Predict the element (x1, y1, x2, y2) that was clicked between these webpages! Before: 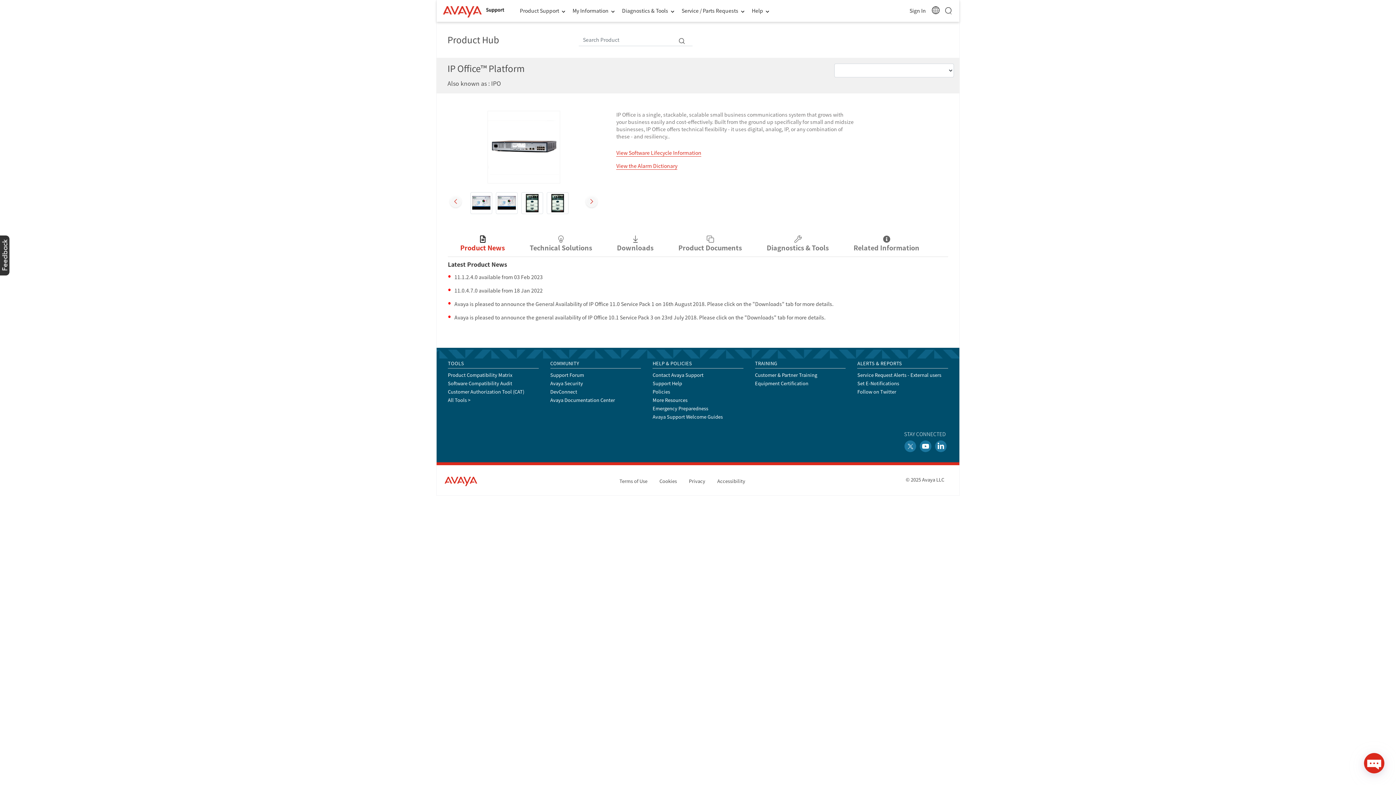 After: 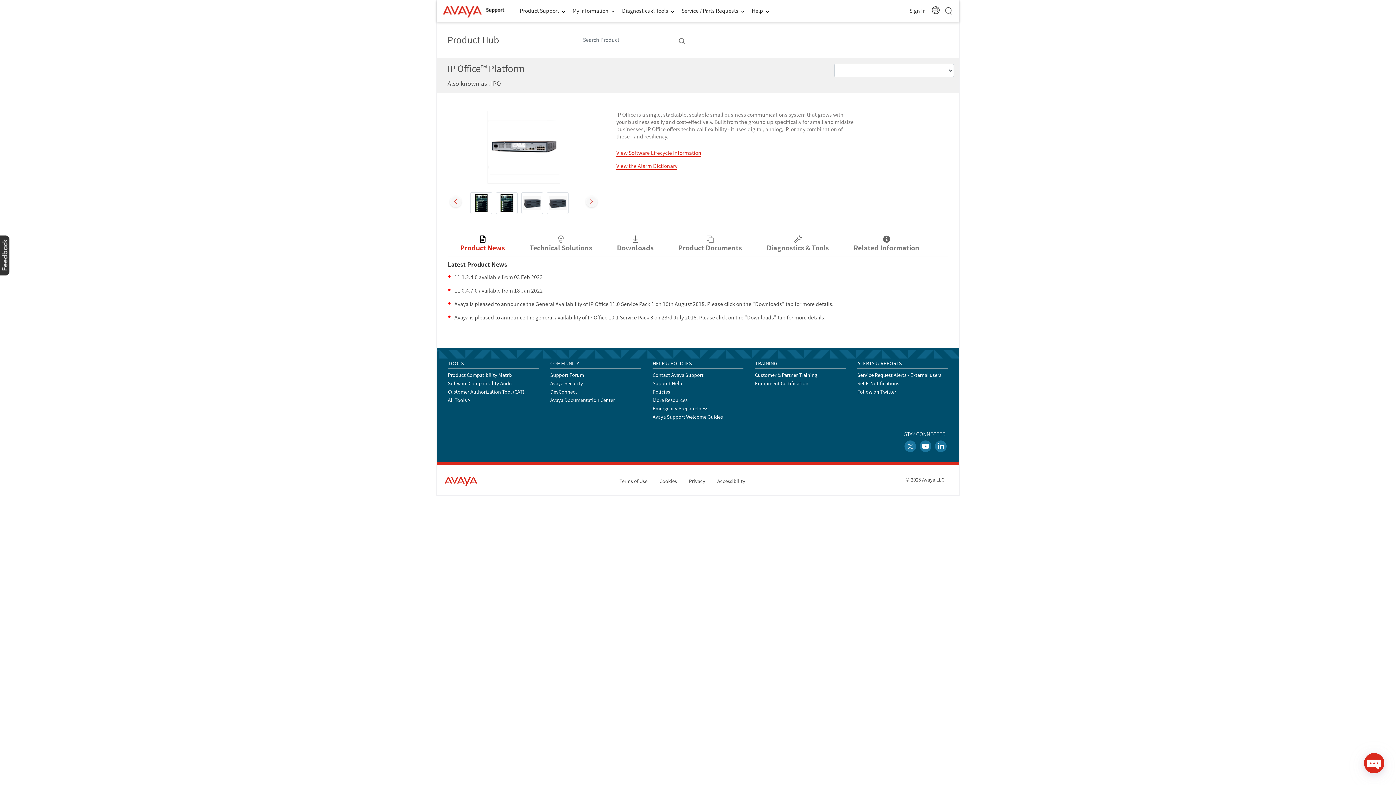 Action: bbox: (583, 194, 600, 210)